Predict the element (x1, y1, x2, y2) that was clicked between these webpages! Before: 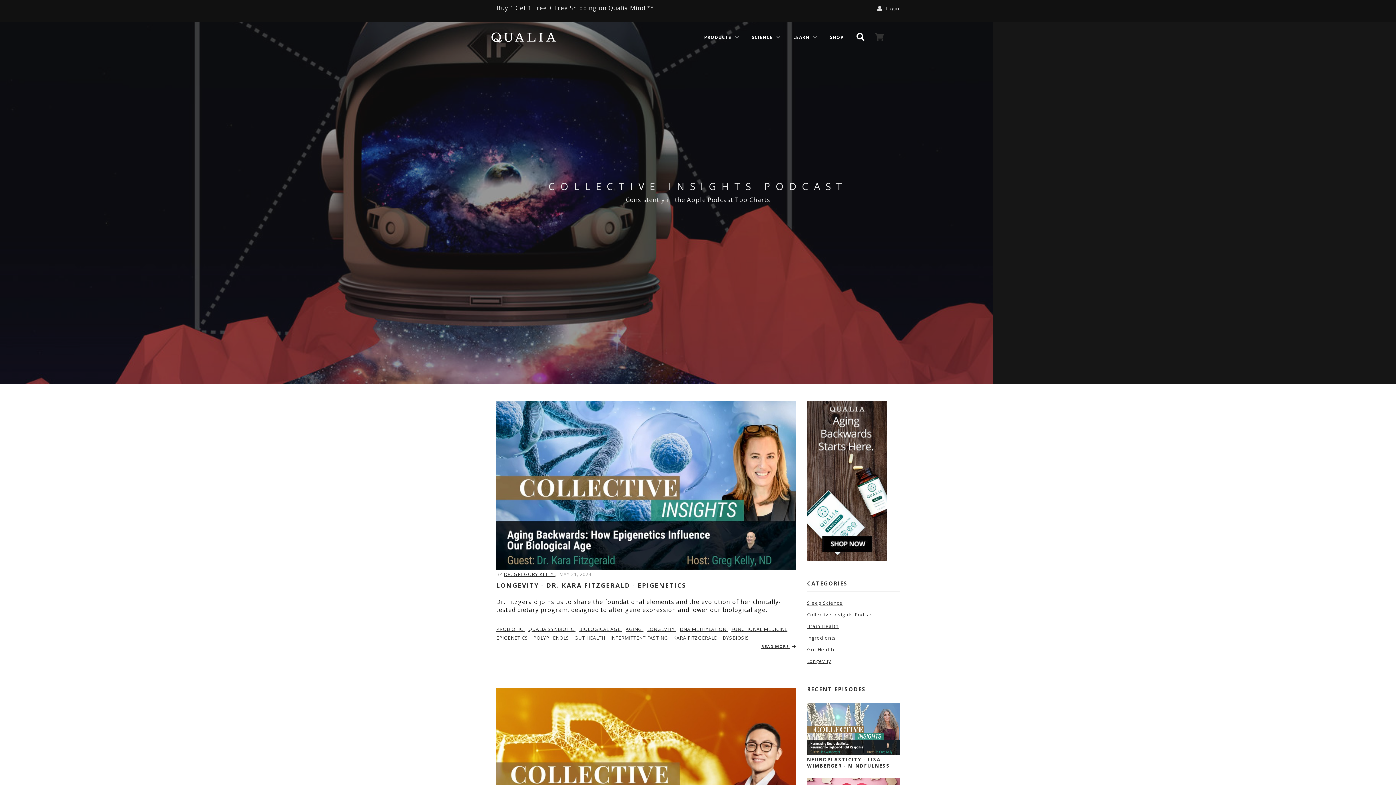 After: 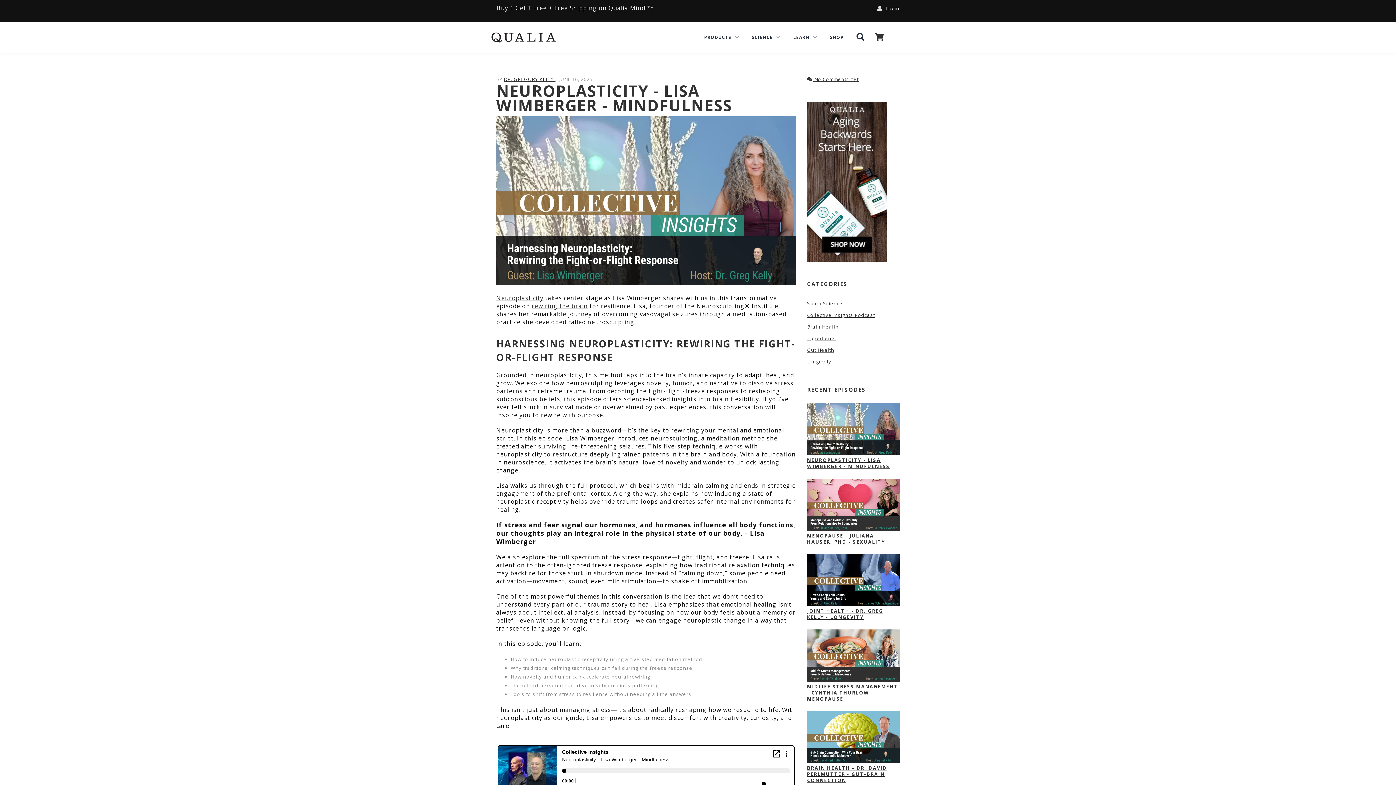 Action: bbox: (807, 703, 900, 755)